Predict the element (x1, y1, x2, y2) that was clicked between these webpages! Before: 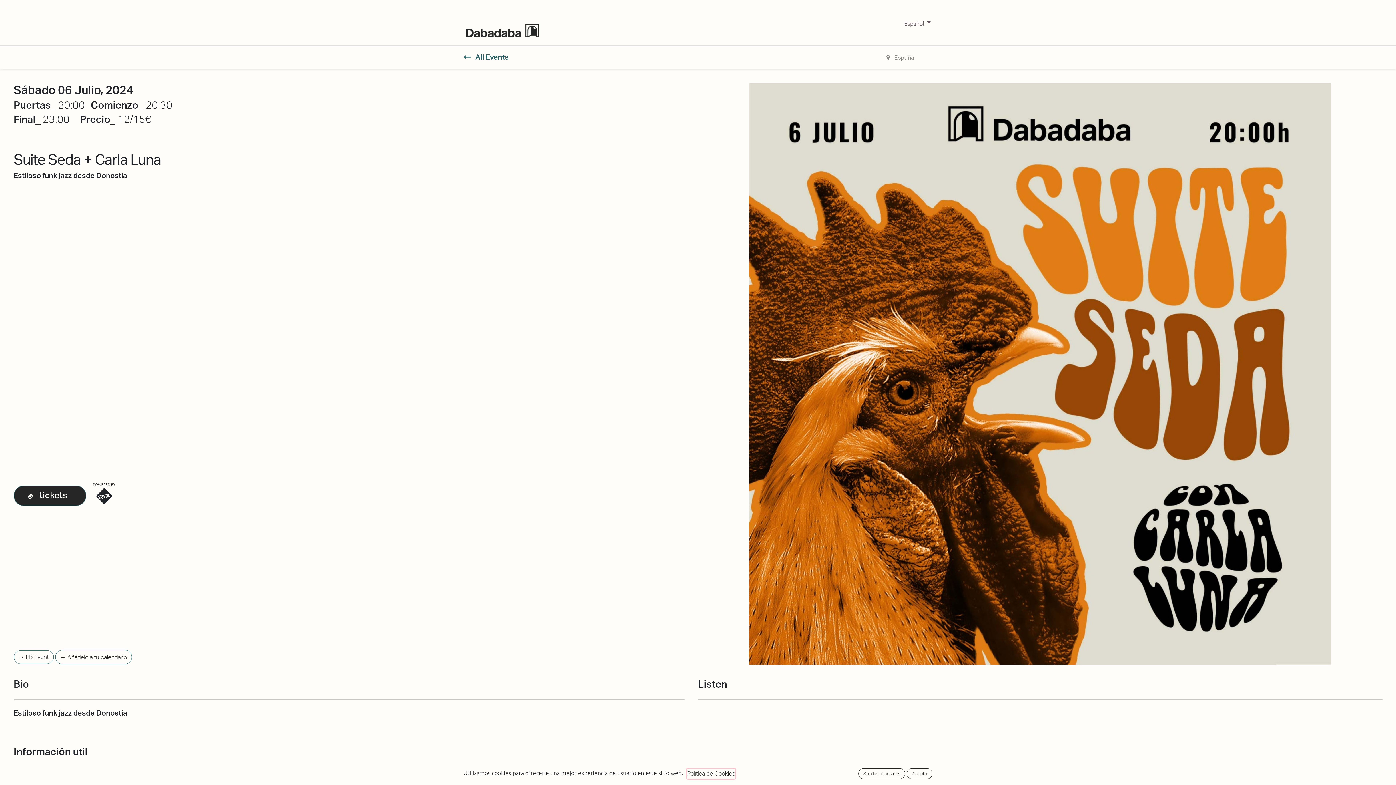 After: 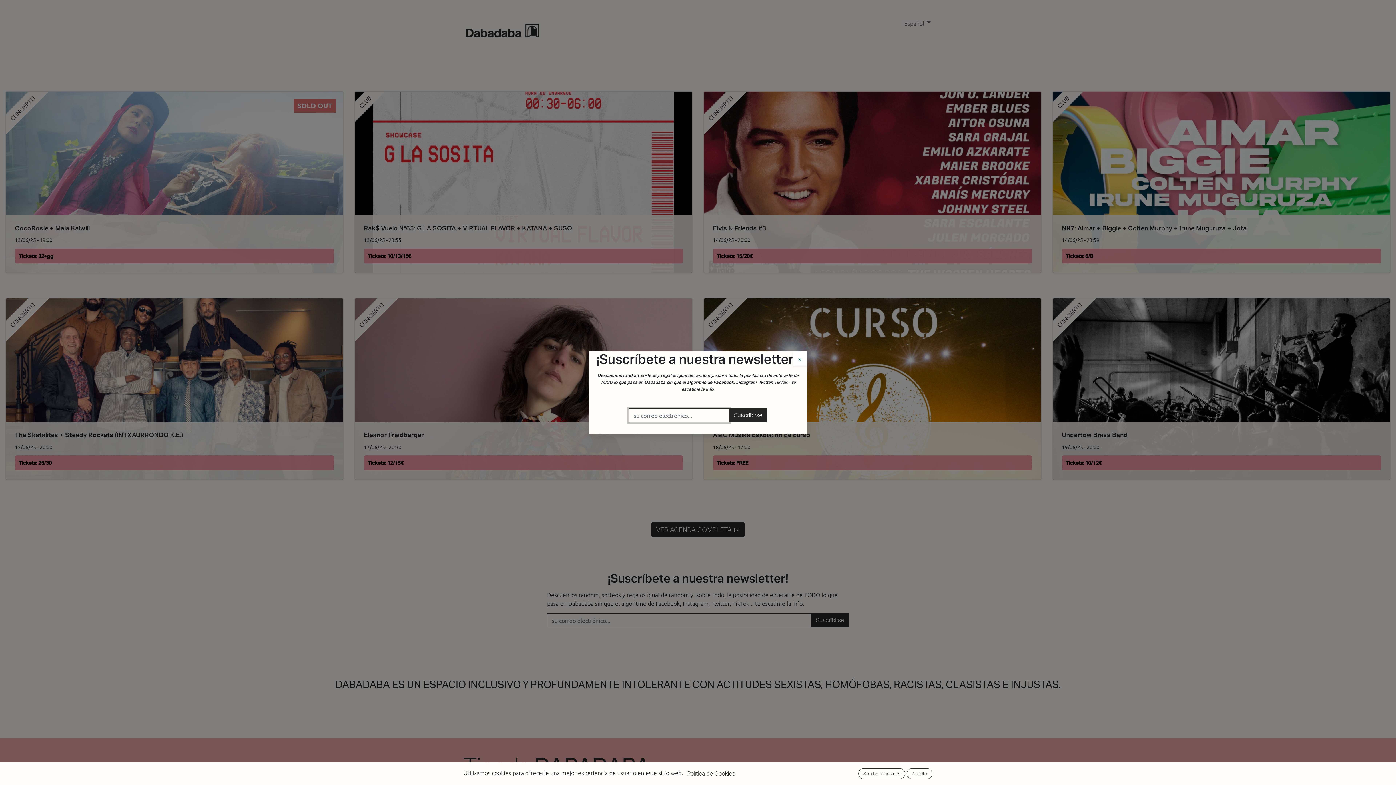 Action: bbox: (463, 22, 541, 40)